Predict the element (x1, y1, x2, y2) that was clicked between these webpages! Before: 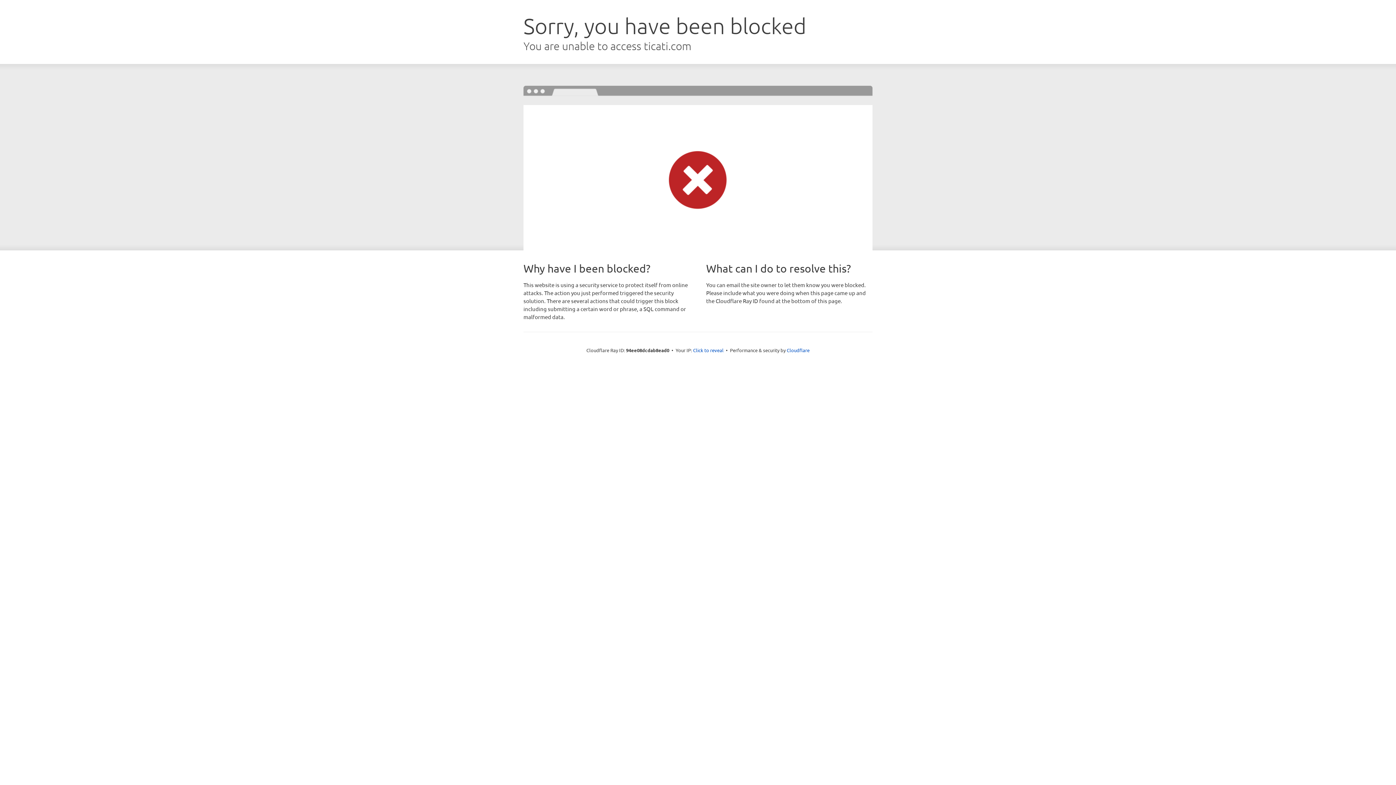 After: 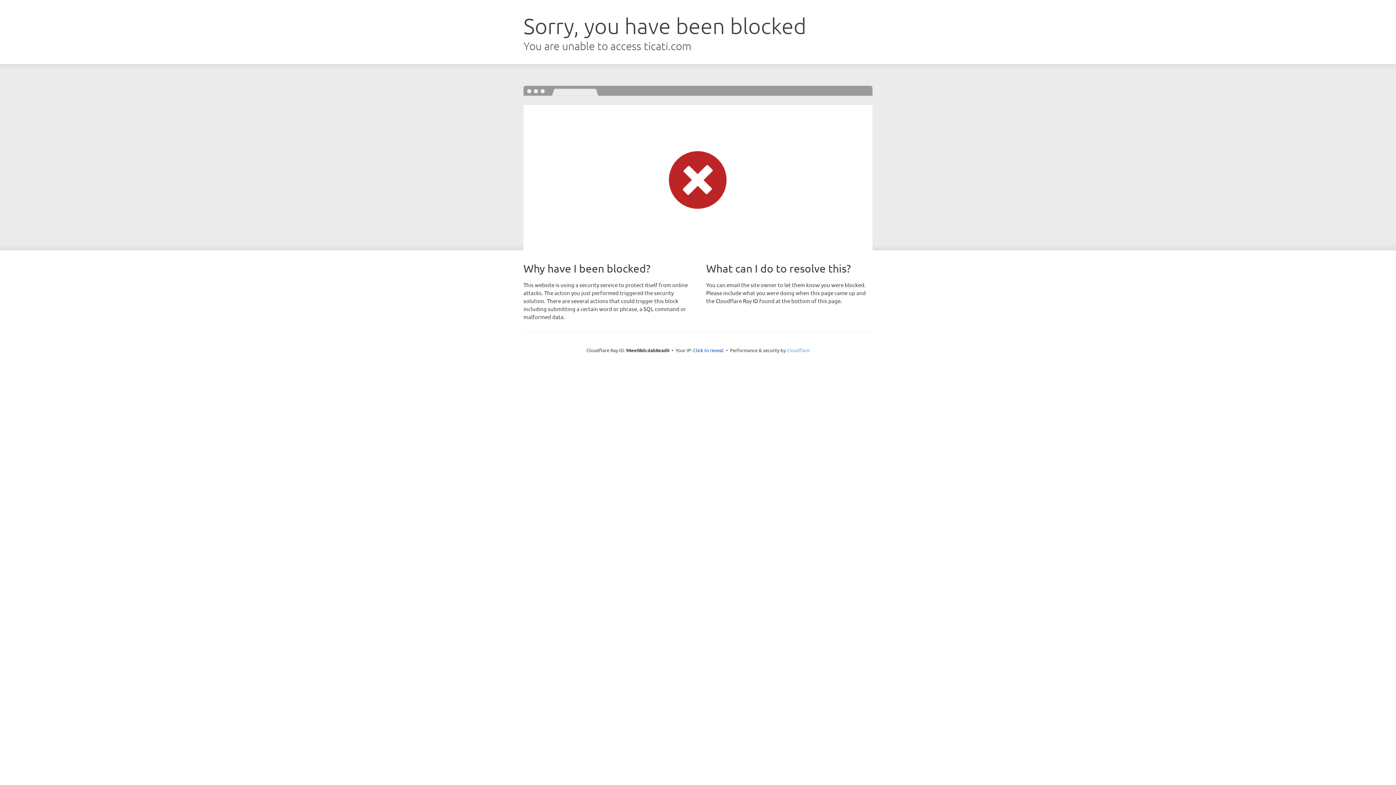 Action: label: Cloudflare bbox: (786, 347, 809, 353)